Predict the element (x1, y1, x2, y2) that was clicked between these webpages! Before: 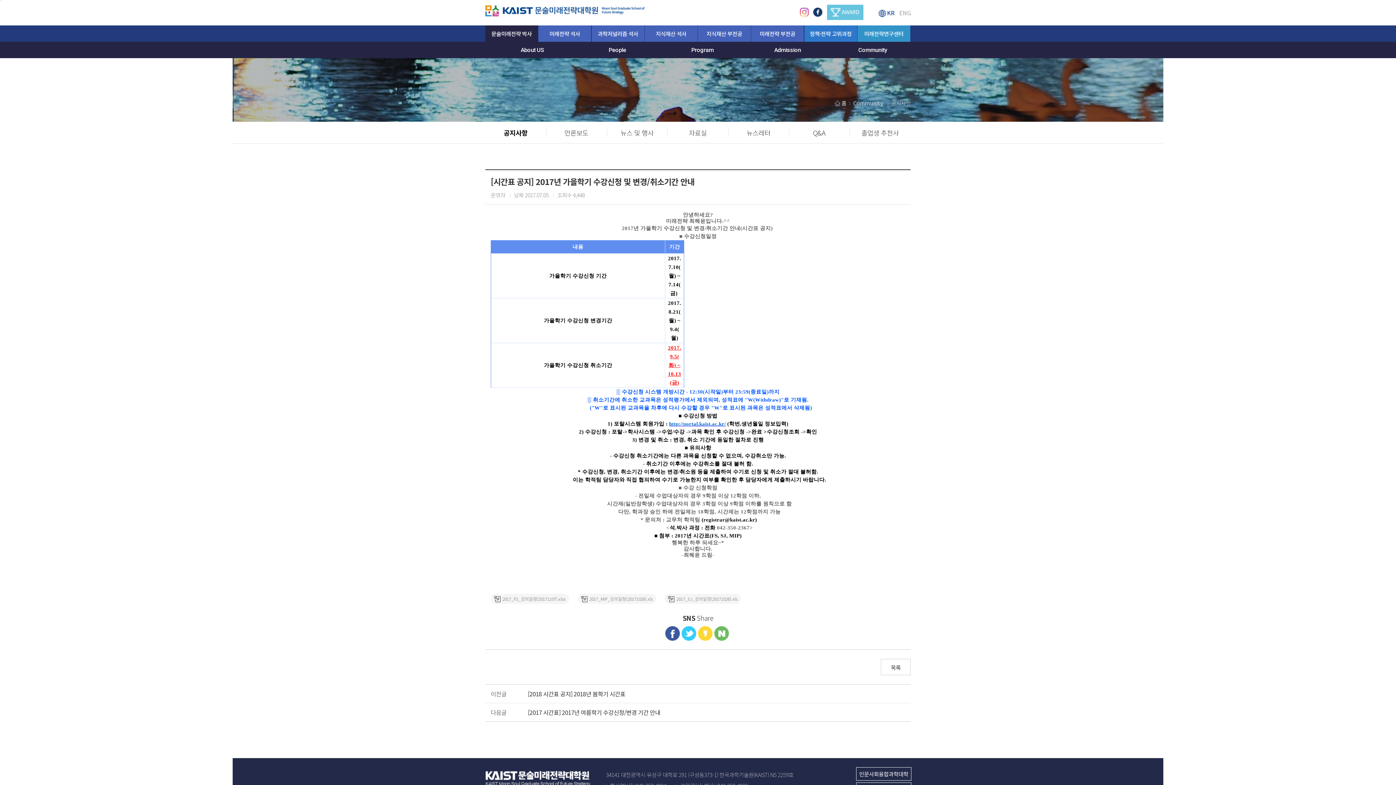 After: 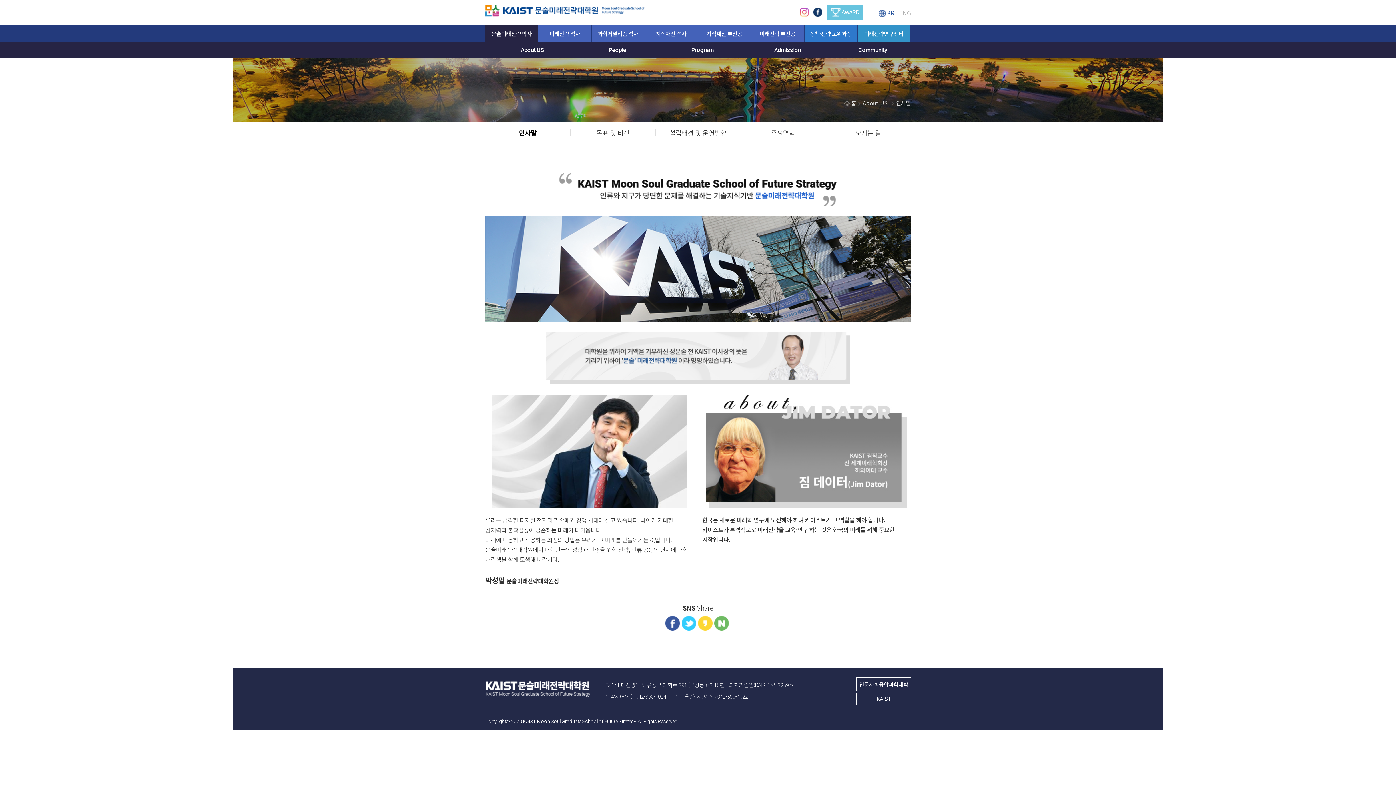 Action: bbox: (485, 41, 570, 58) label: About US